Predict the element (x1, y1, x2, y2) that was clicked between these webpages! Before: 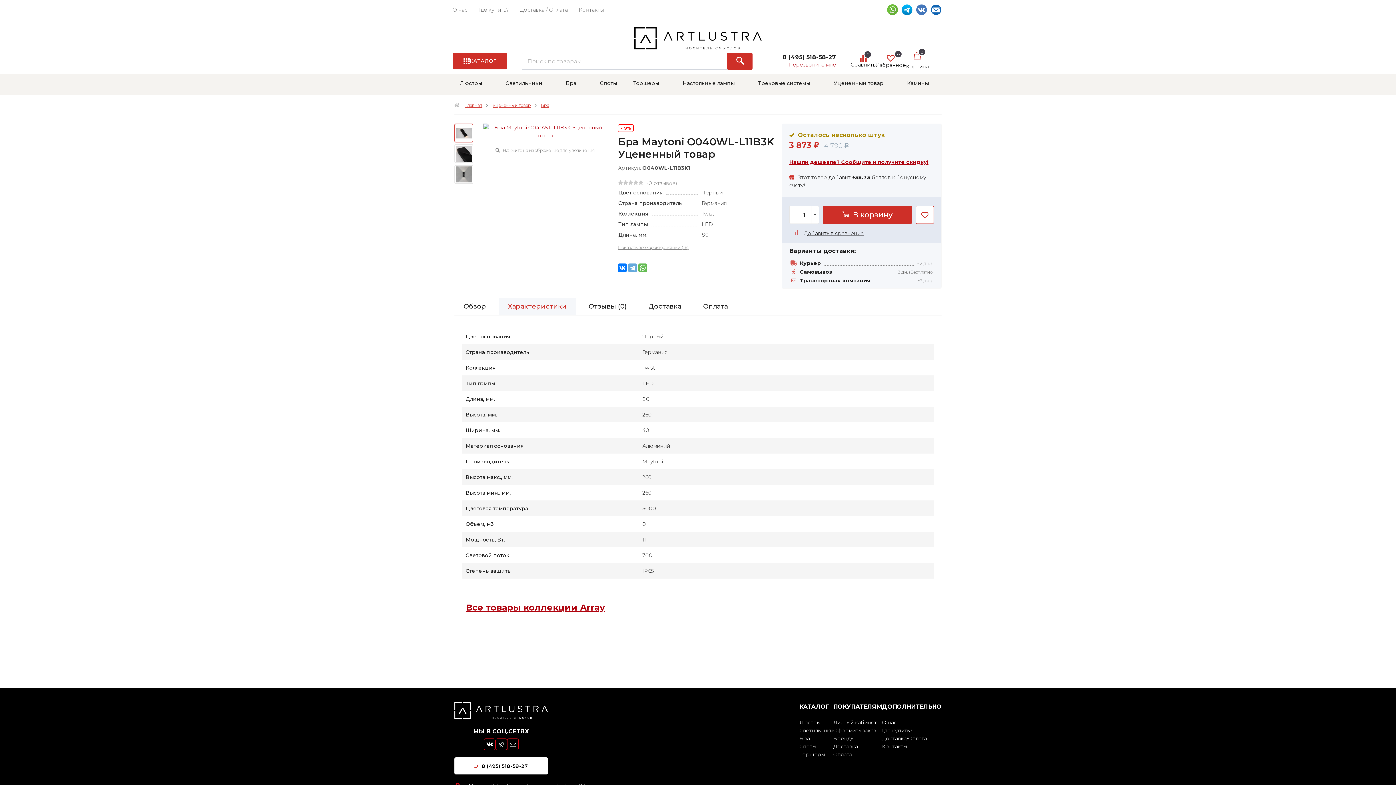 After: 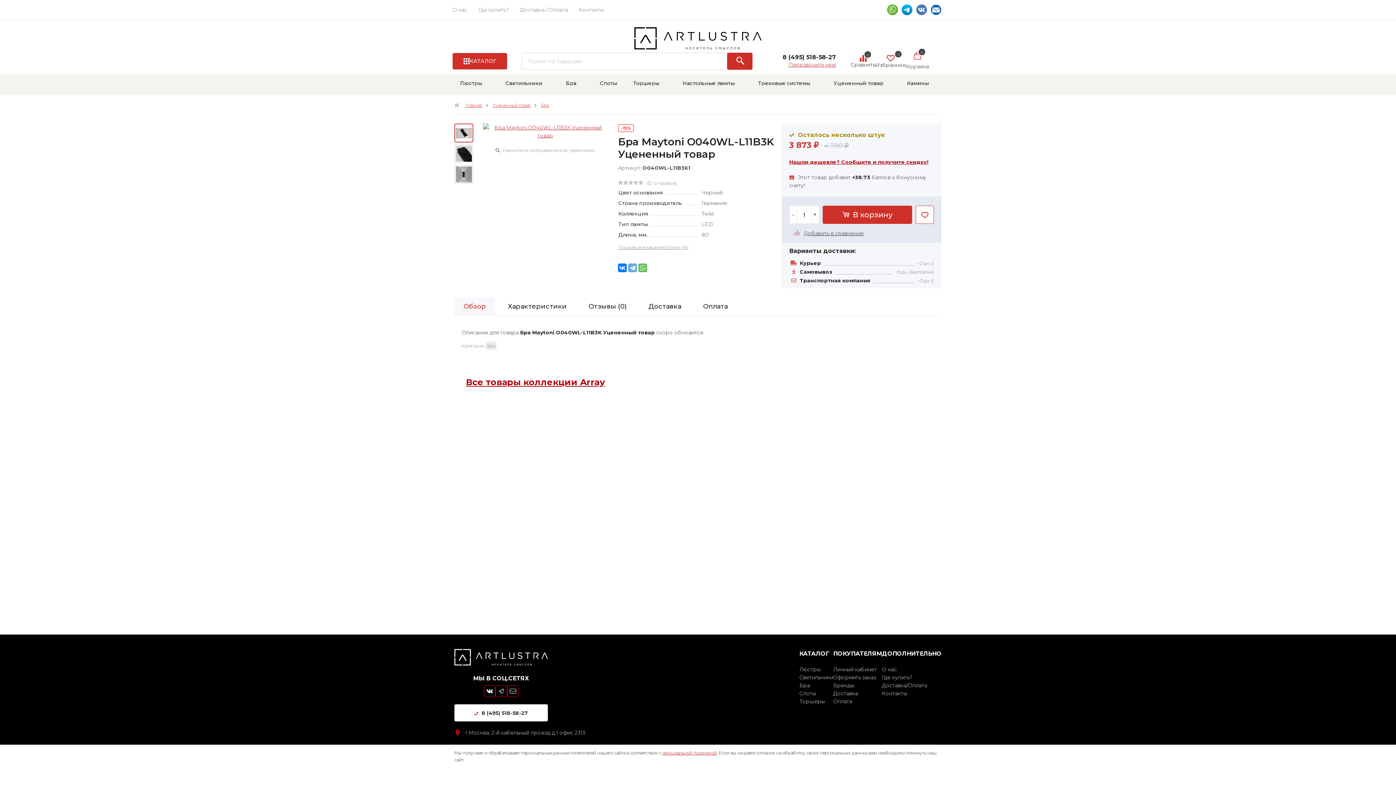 Action: bbox: (454, 297, 495, 315) label: Обзор